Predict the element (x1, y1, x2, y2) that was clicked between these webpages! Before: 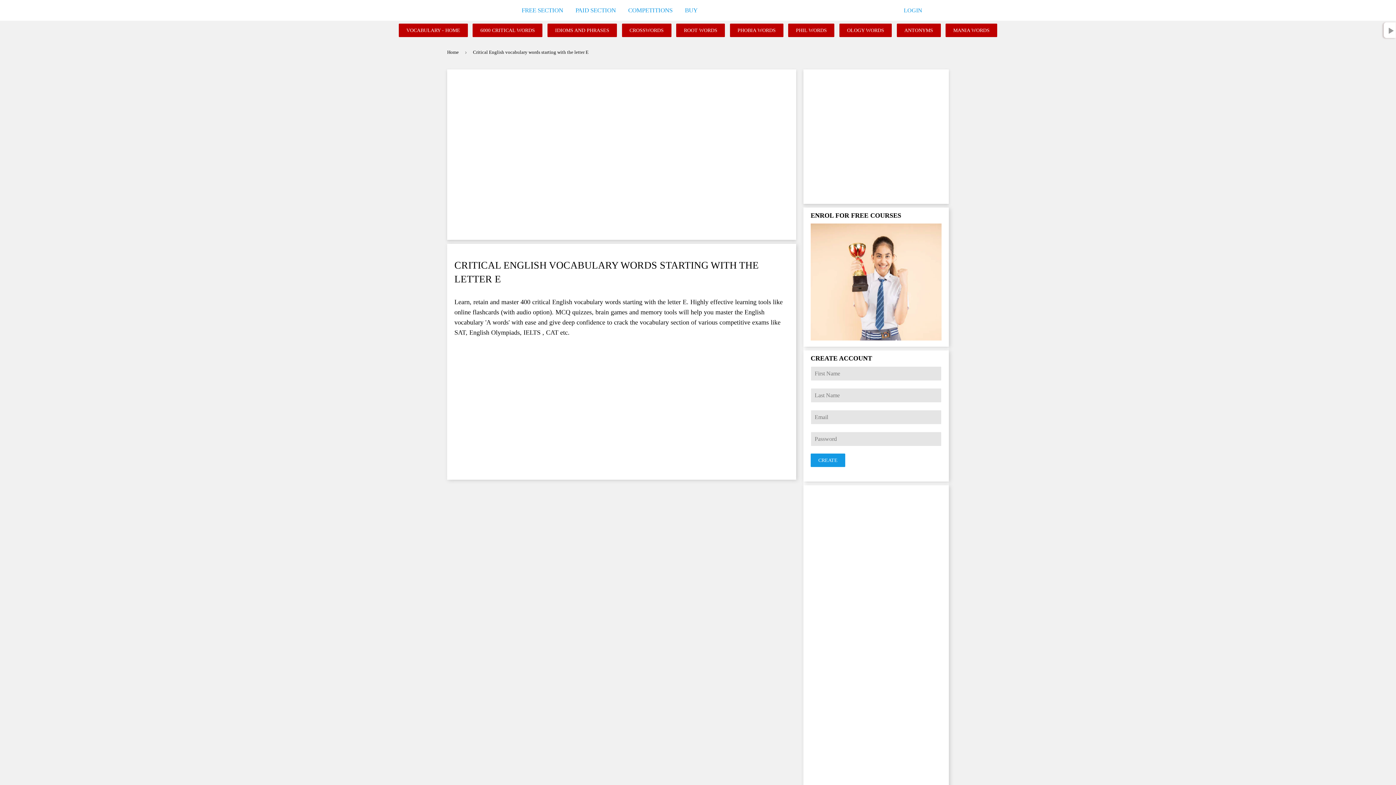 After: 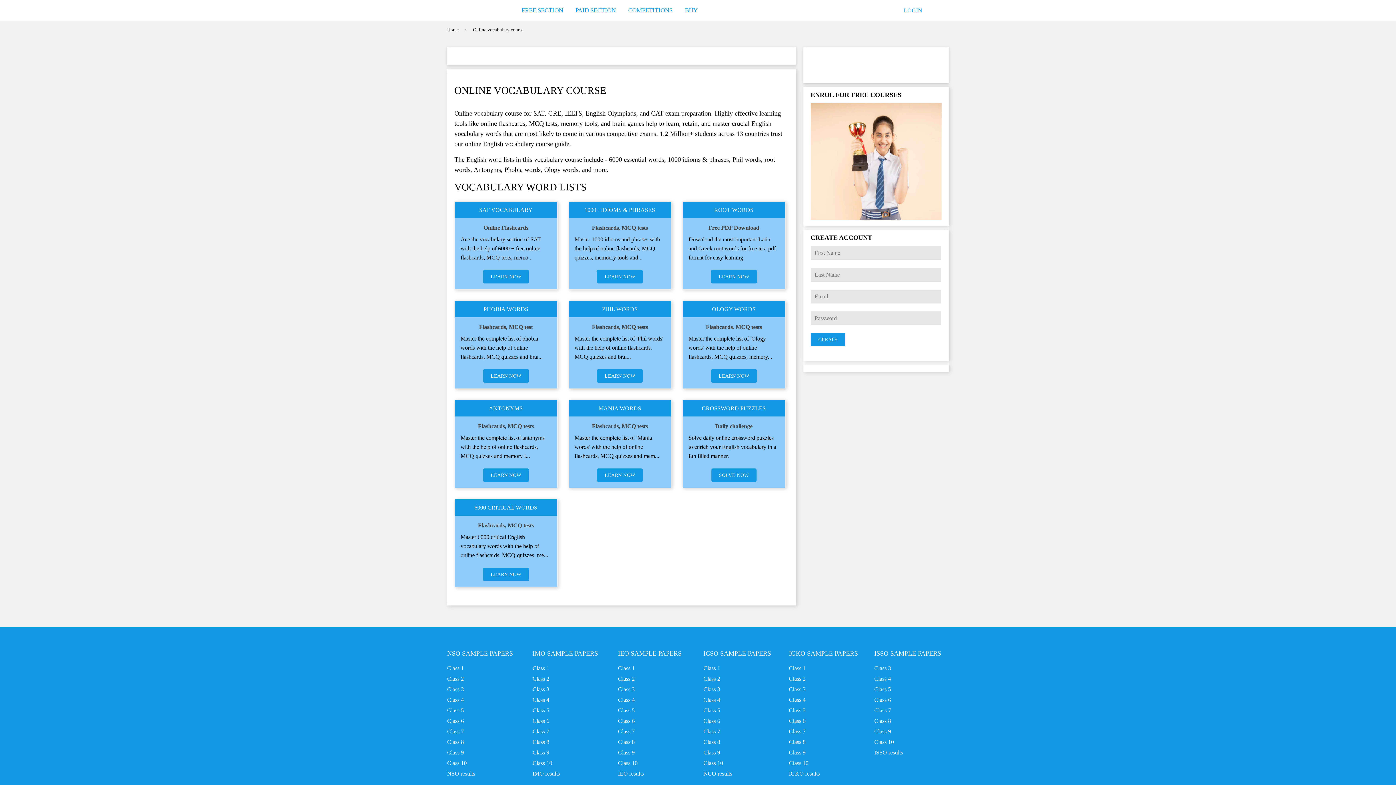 Action: label: VOCABULARY - HOME bbox: (398, 23, 467, 37)